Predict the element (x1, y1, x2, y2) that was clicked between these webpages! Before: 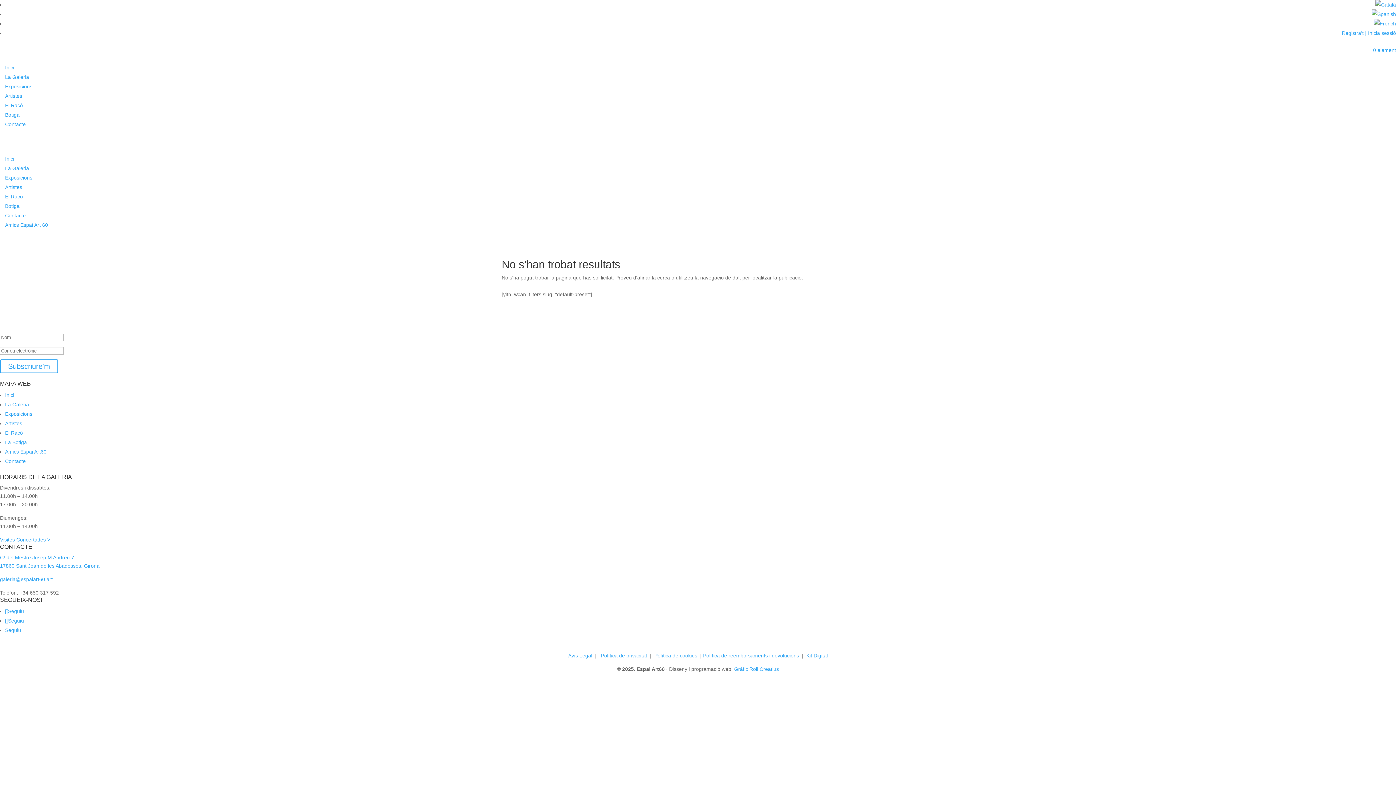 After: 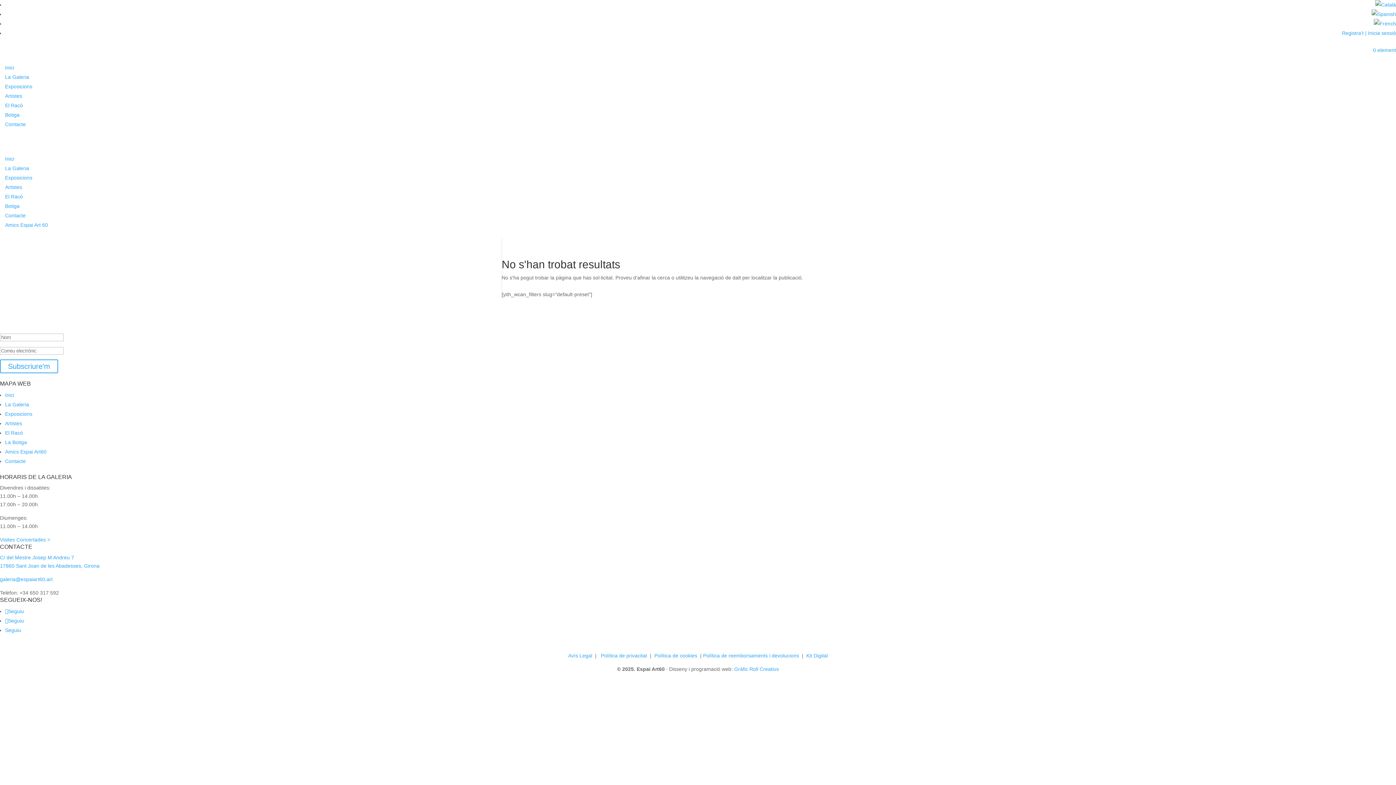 Action: label: C/ del Mestre Josep M Andreu 7 bbox: (0, 554, 74, 560)